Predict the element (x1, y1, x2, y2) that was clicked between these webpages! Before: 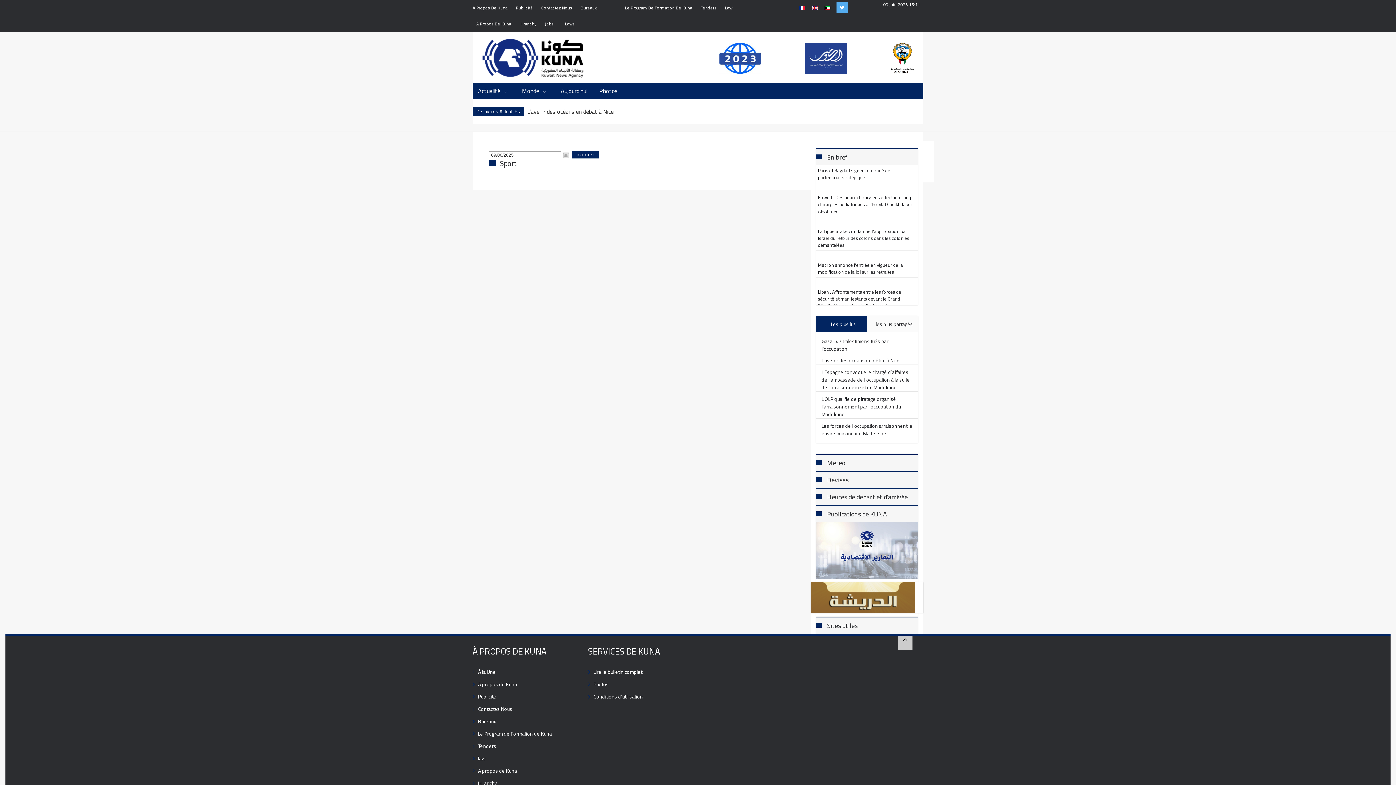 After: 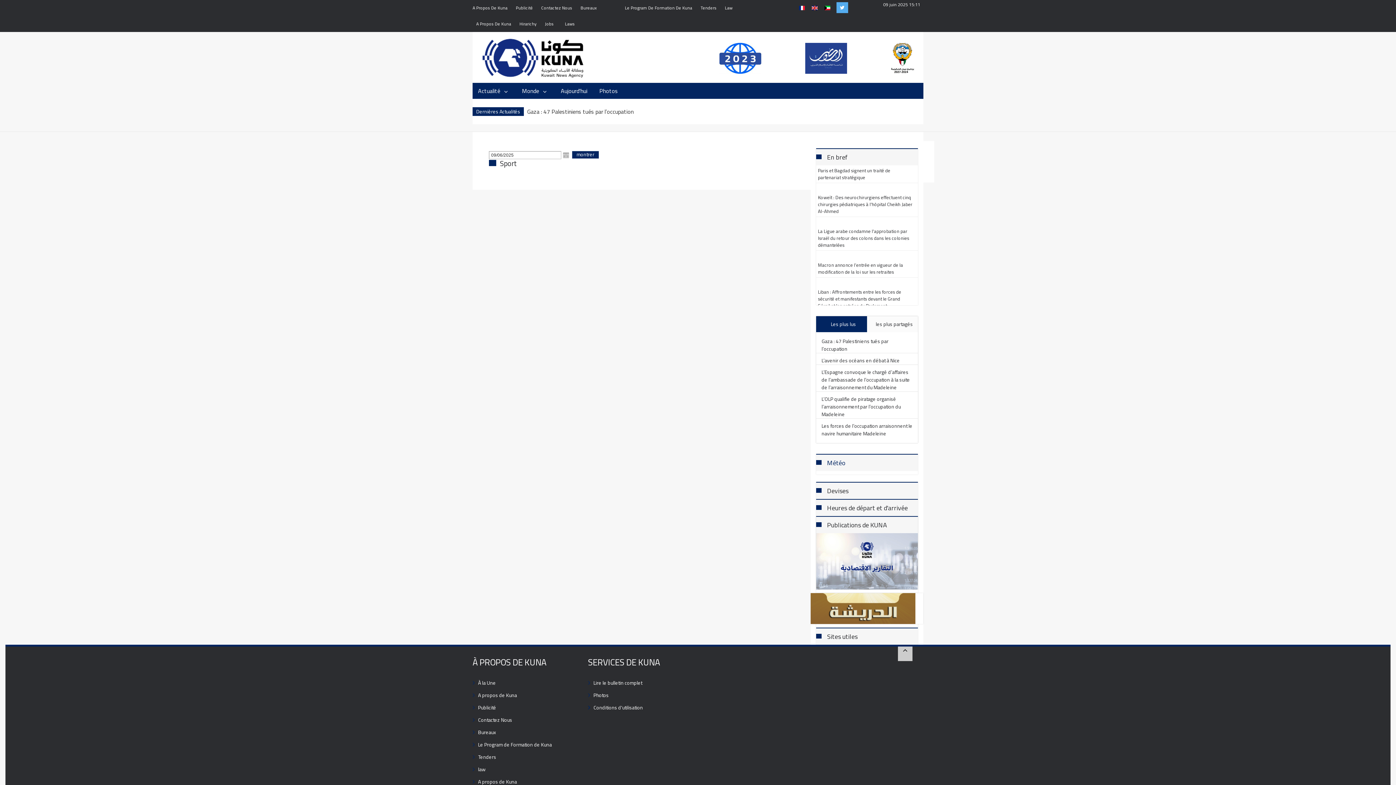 Action: bbox: (827, 459, 913, 466) label: Météo